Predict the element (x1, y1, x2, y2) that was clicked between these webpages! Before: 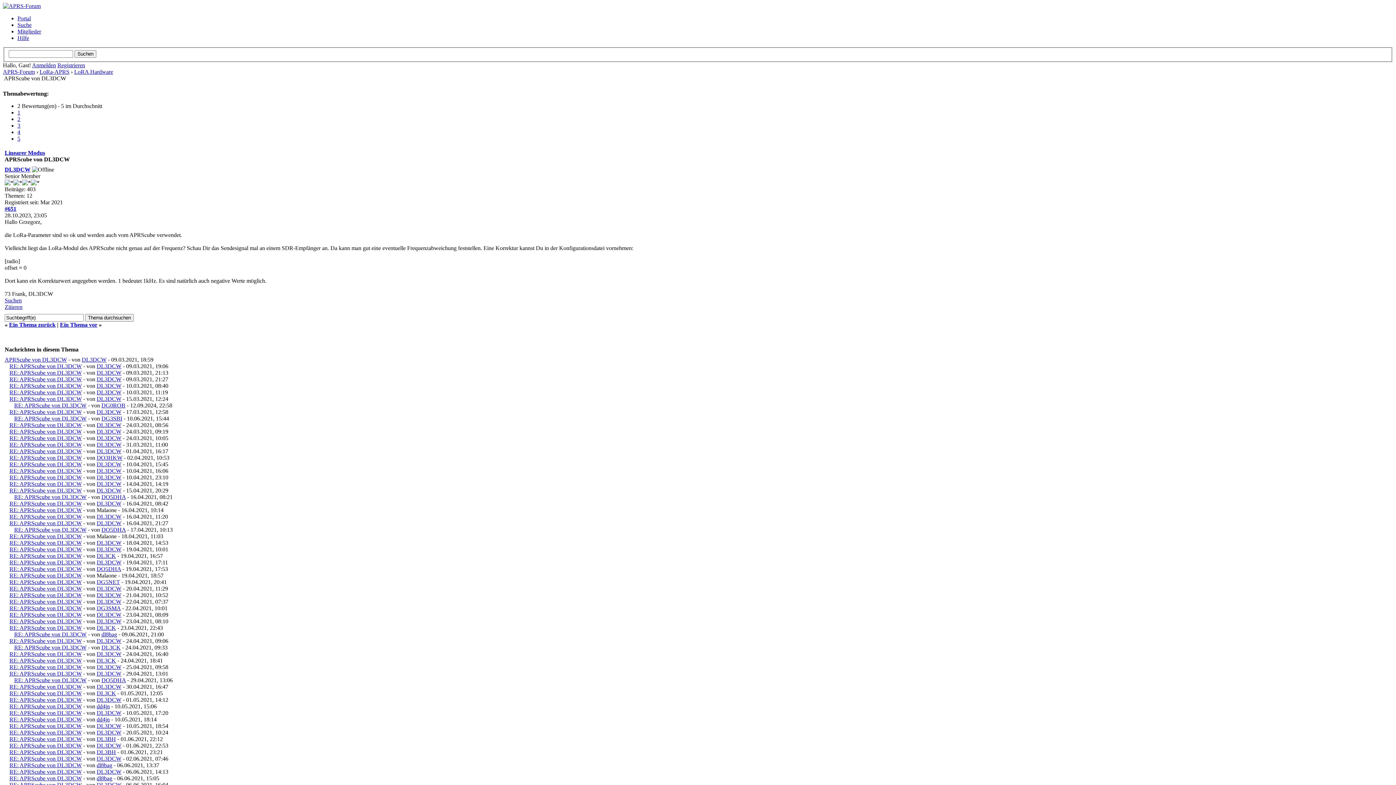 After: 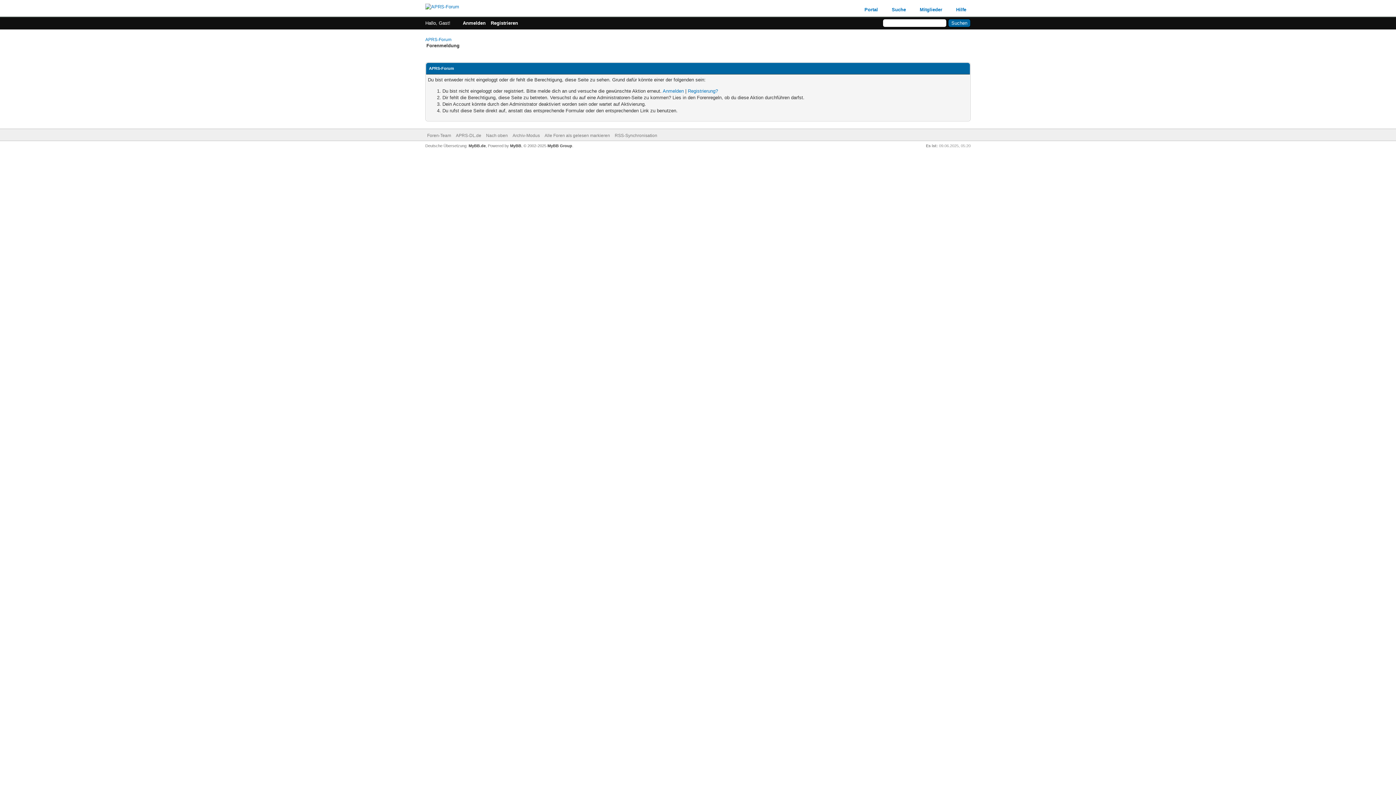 Action: bbox: (96, 670, 121, 676) label: DL3DCW